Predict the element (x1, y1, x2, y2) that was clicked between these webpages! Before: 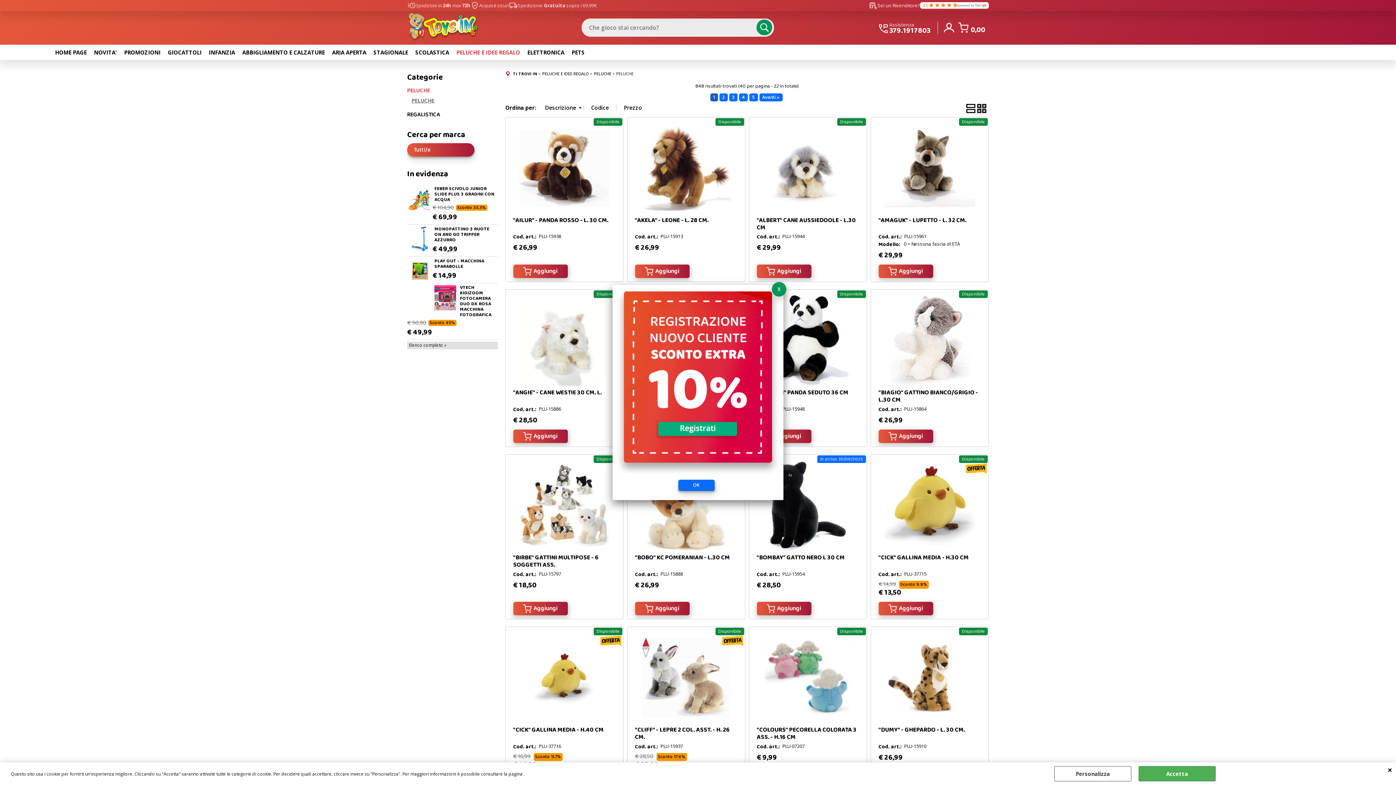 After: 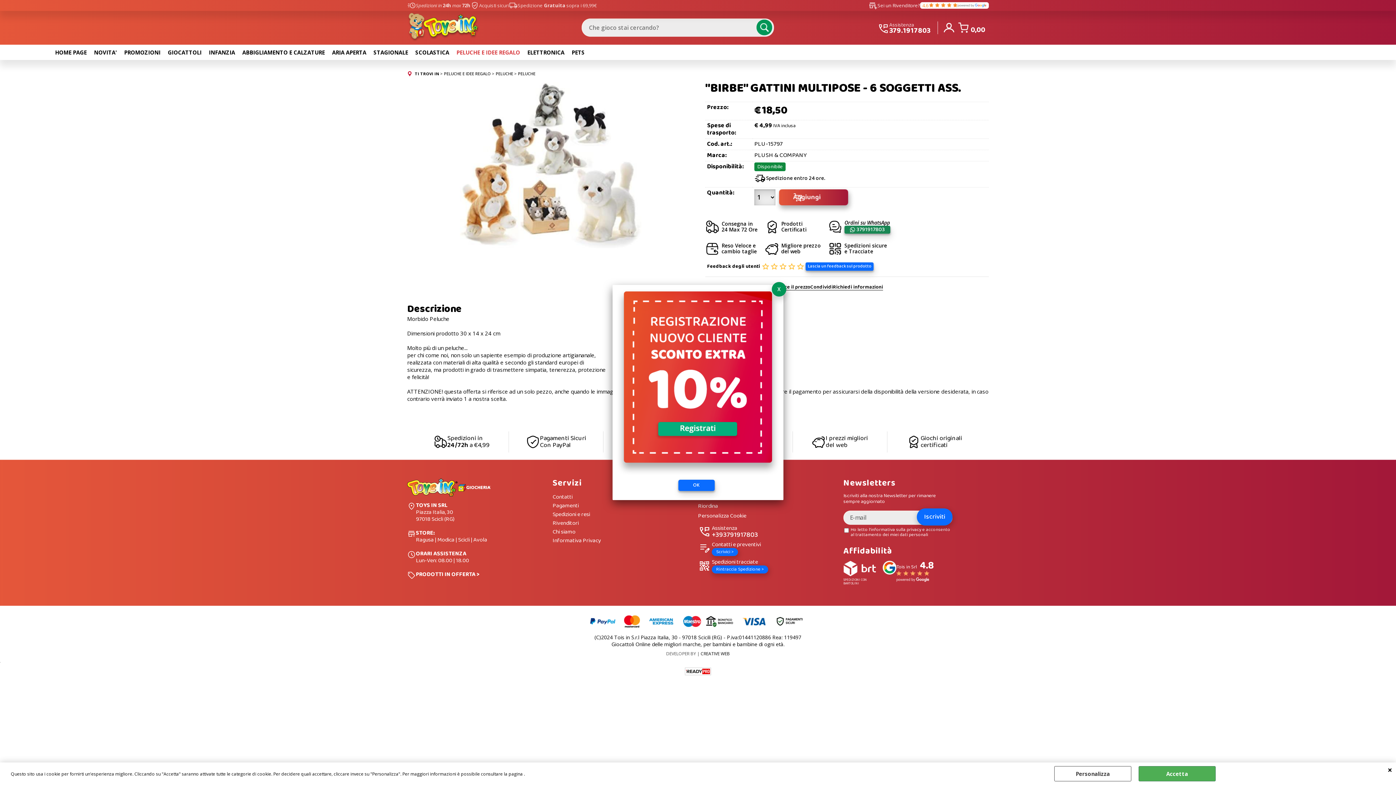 Action: bbox: (513, 553, 598, 570) label: "BIRBE" GATTINI MULTIPOSE - 6 SOGGETTI ASS.